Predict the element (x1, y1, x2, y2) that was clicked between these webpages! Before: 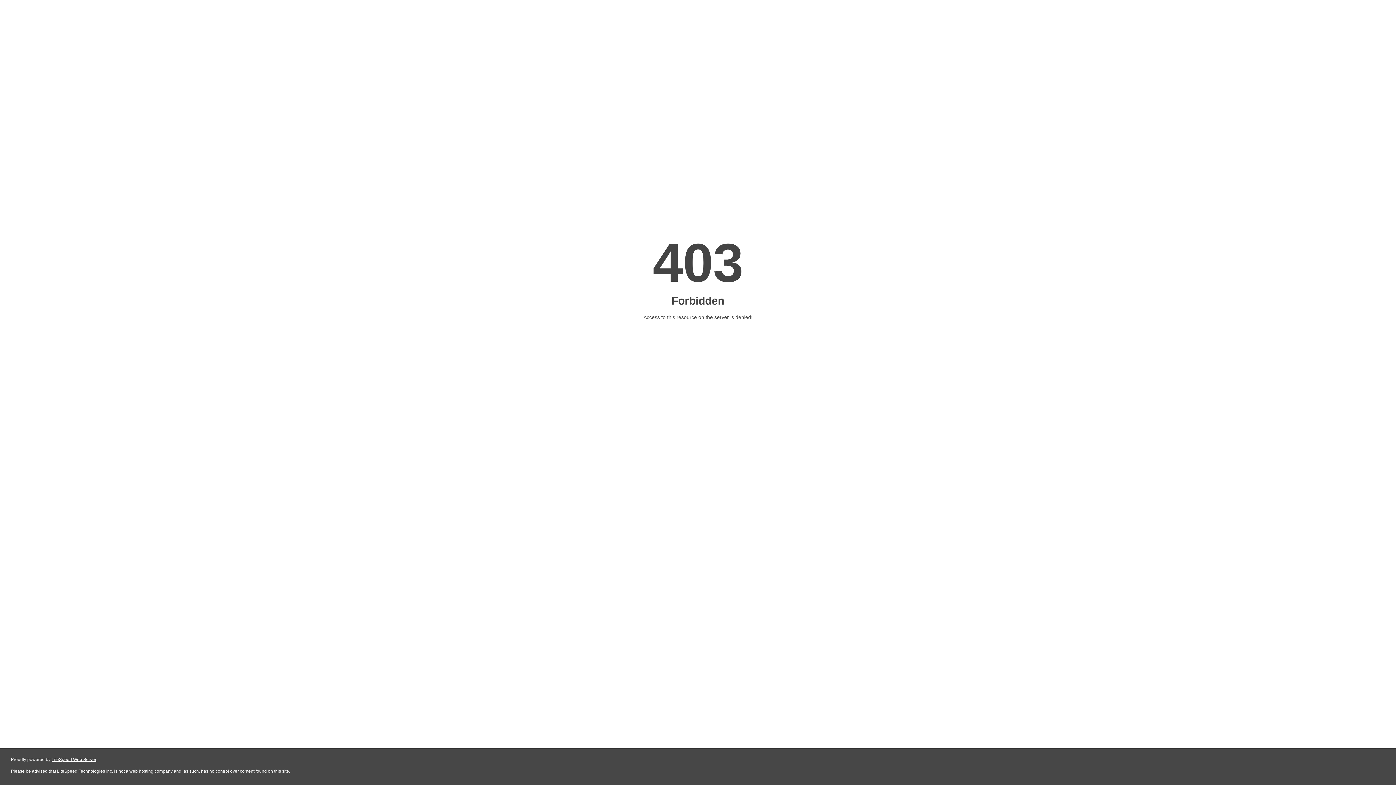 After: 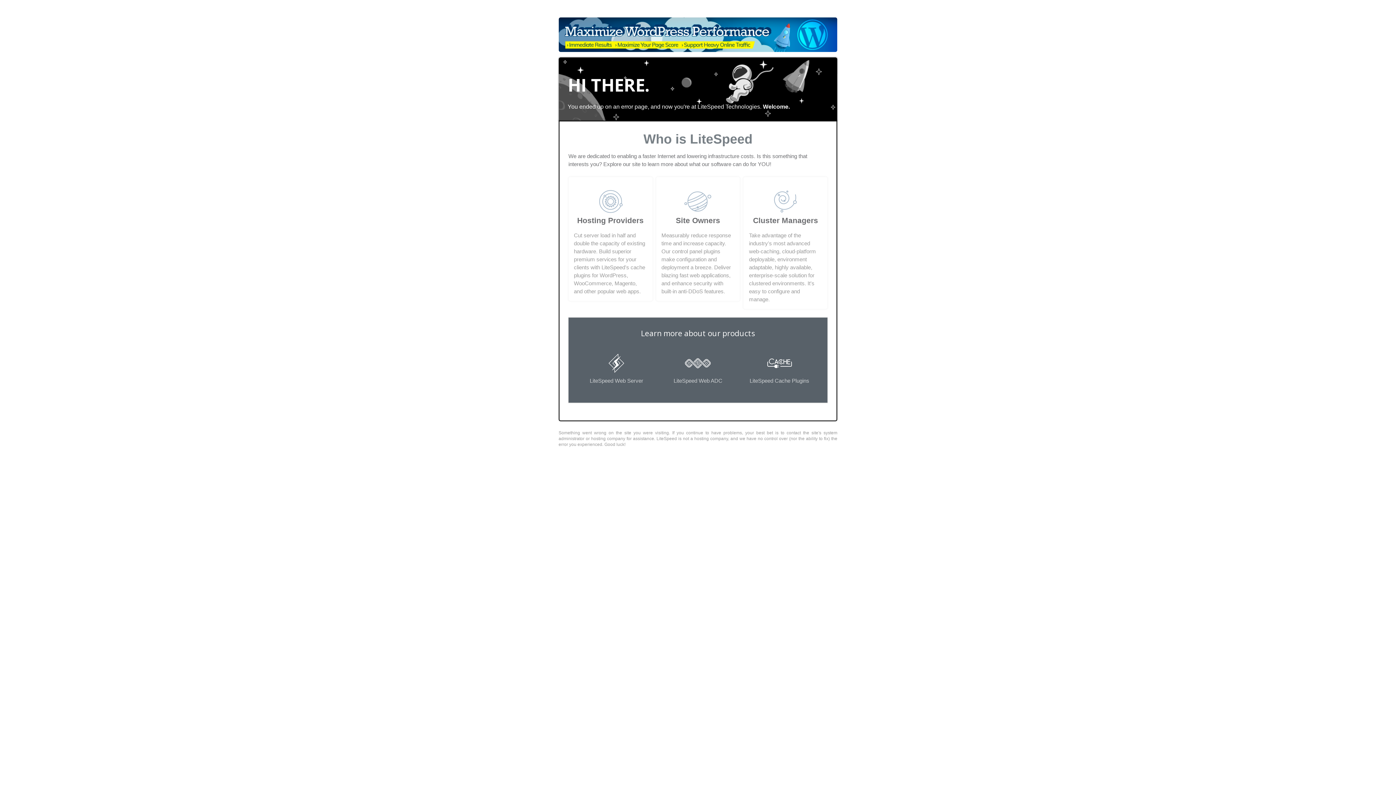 Action: label: LiteSpeed Web Server bbox: (51, 757, 96, 762)